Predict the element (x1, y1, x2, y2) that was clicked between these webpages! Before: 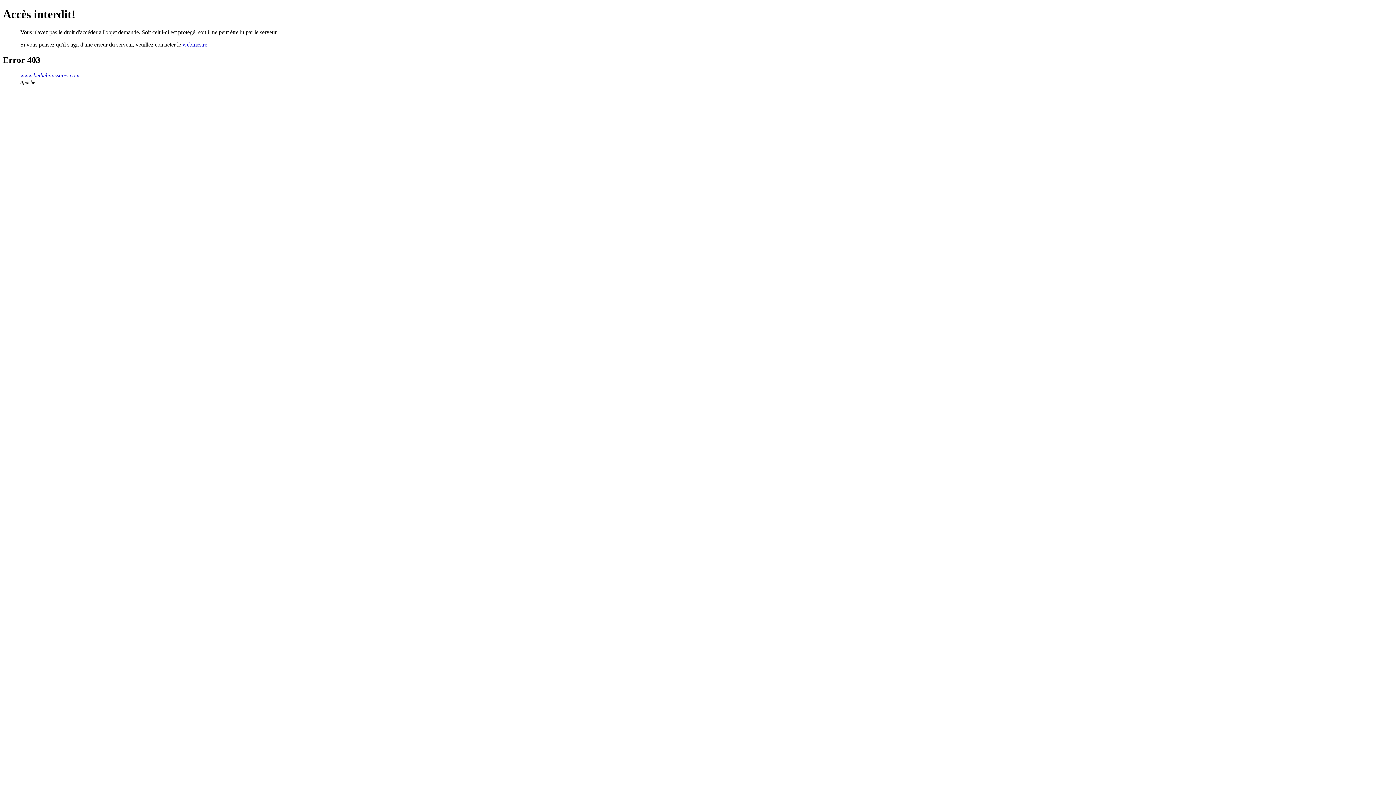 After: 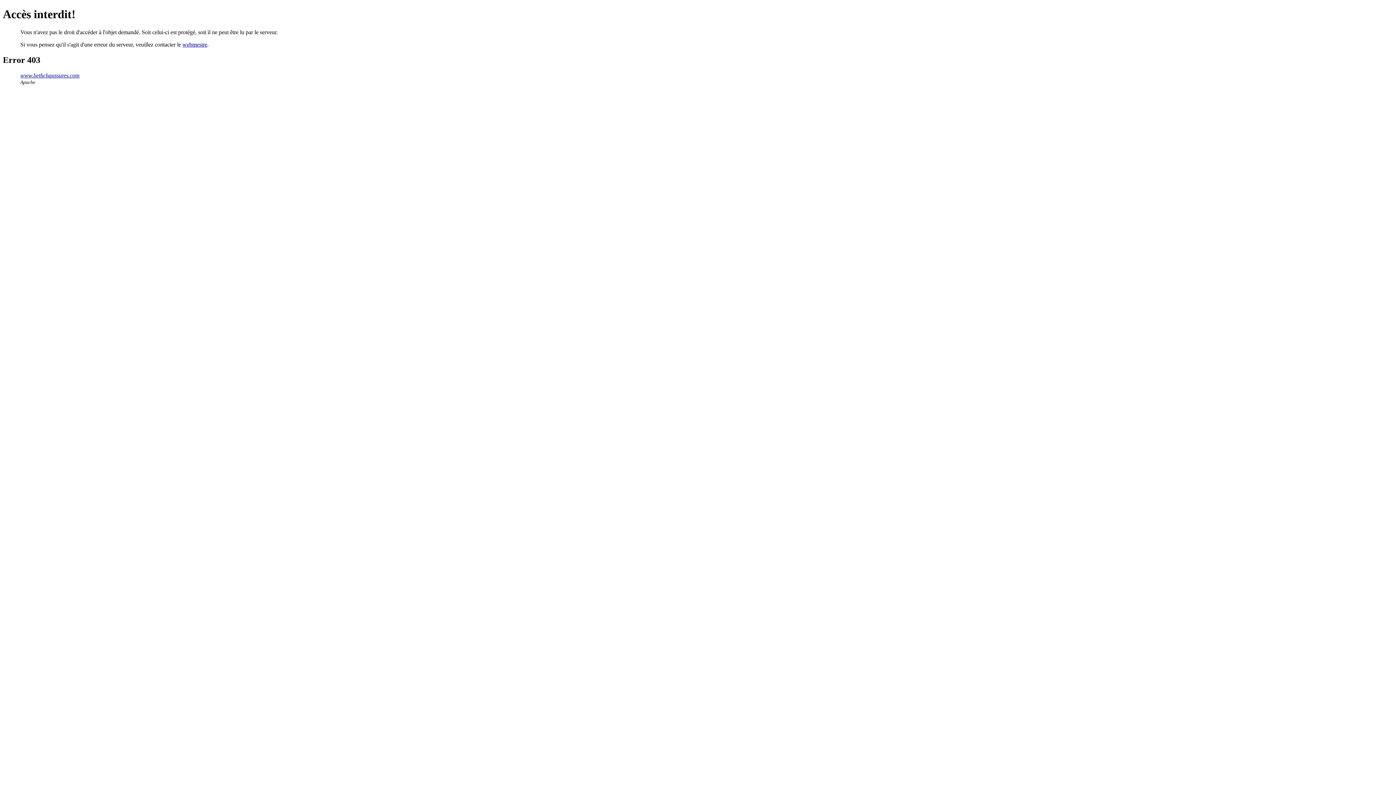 Action: label: webmestre bbox: (182, 41, 207, 47)